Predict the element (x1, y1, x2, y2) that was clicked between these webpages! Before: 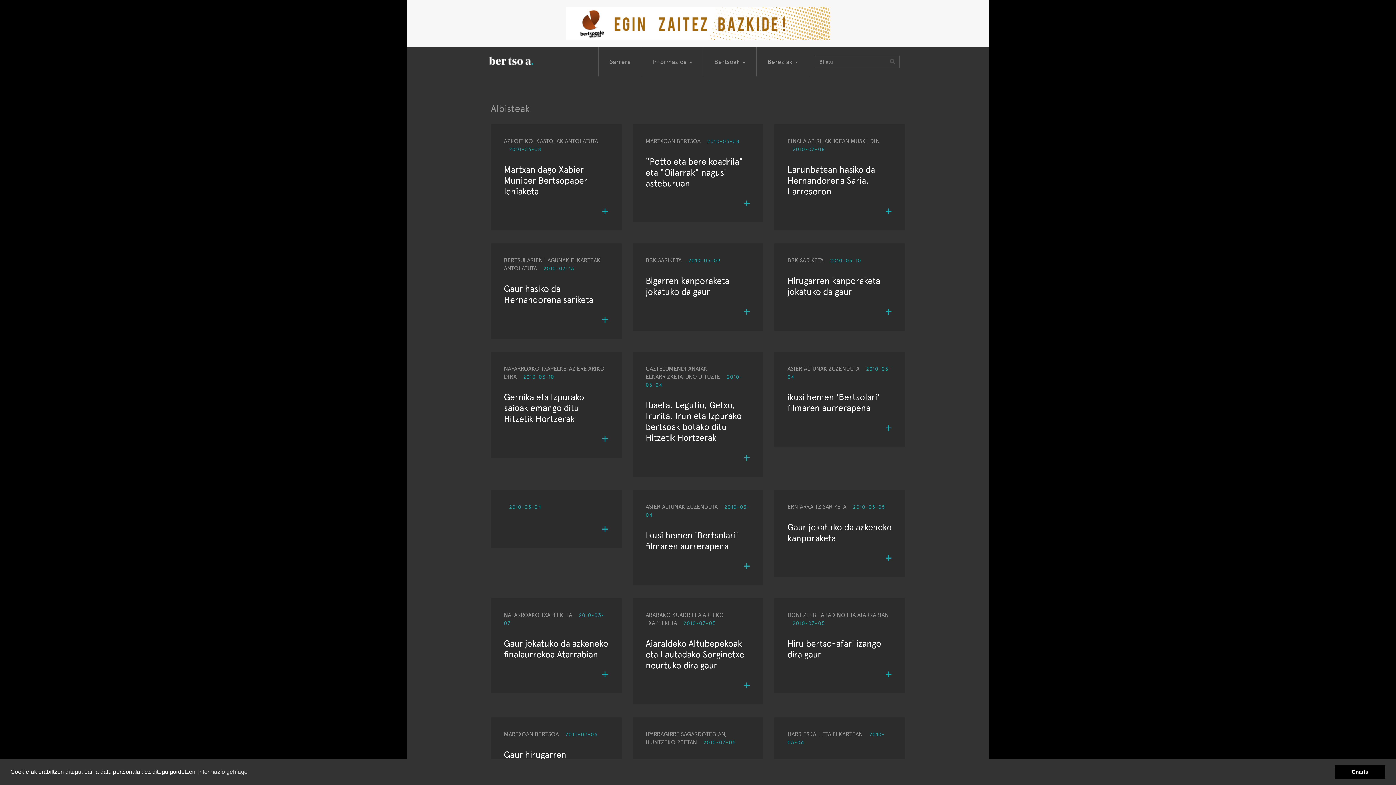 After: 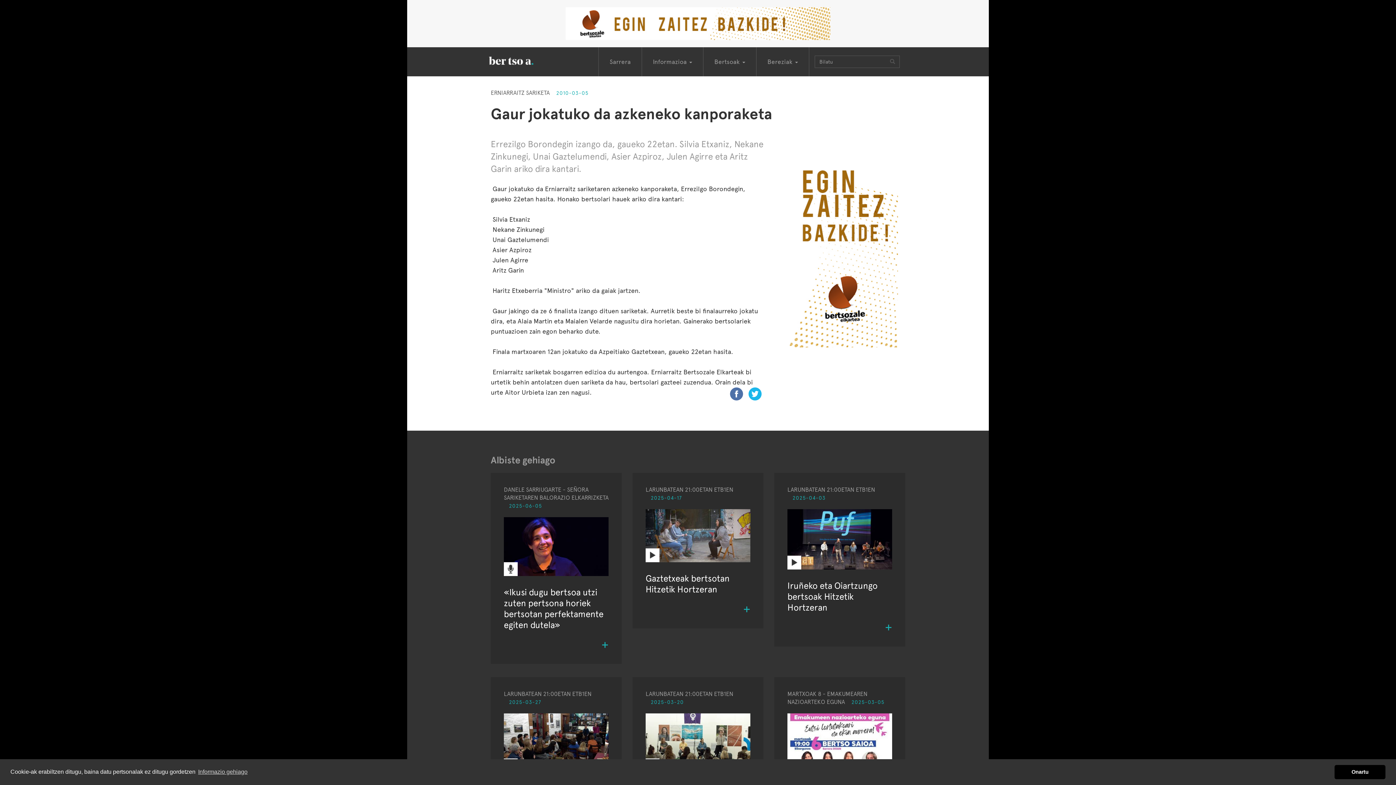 Action: bbox: (885, 556, 892, 563)